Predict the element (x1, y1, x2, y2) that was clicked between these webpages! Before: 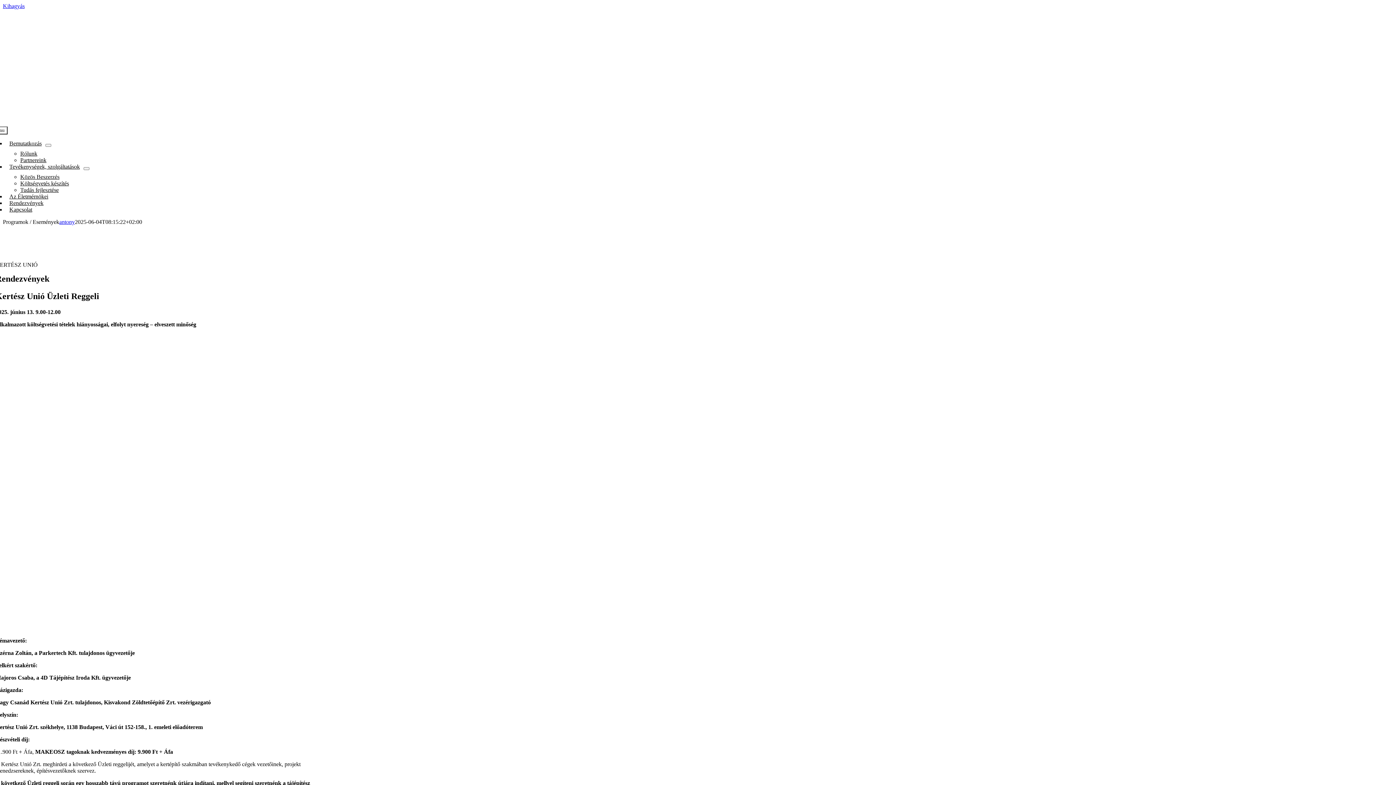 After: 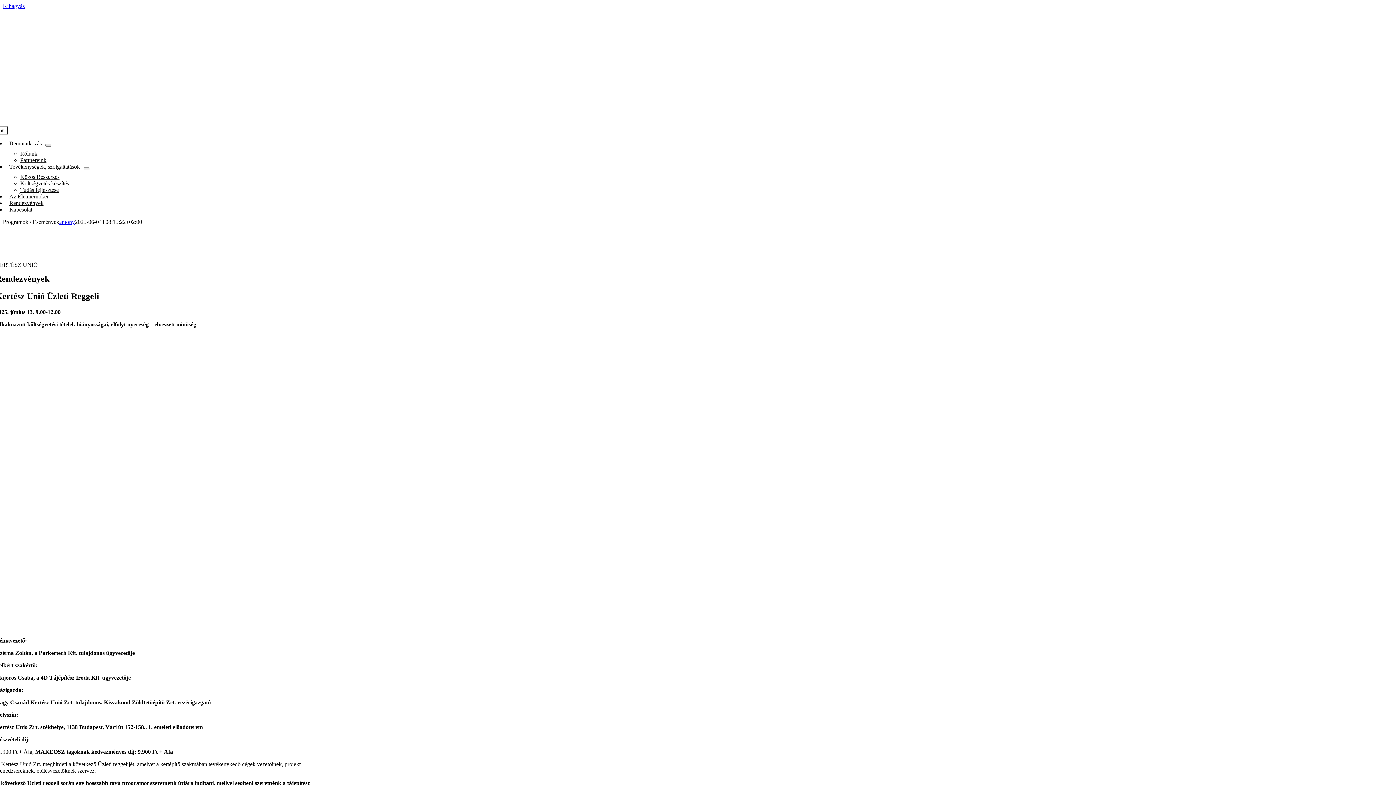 Action: label: Open submenu of Bemutatkozás bbox: (45, 144, 51, 146)